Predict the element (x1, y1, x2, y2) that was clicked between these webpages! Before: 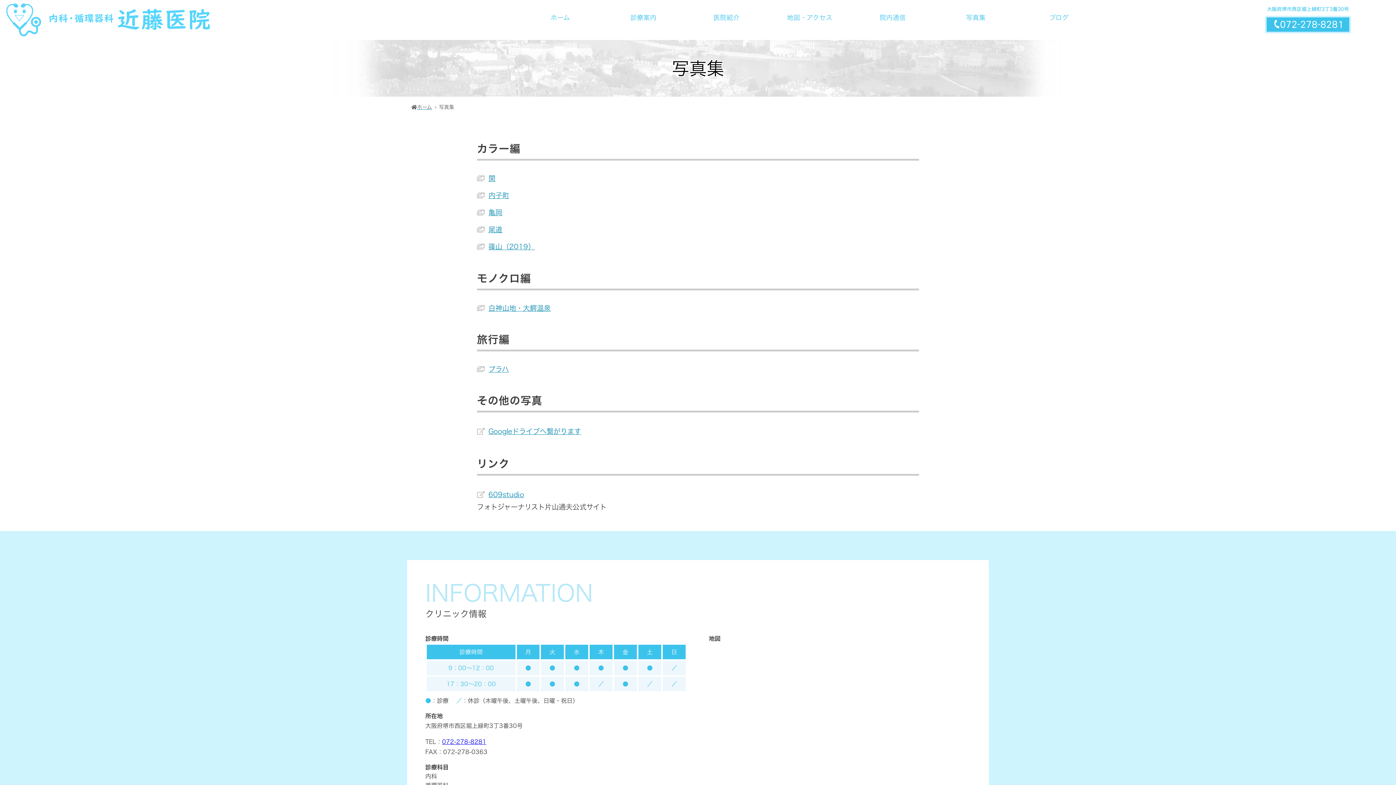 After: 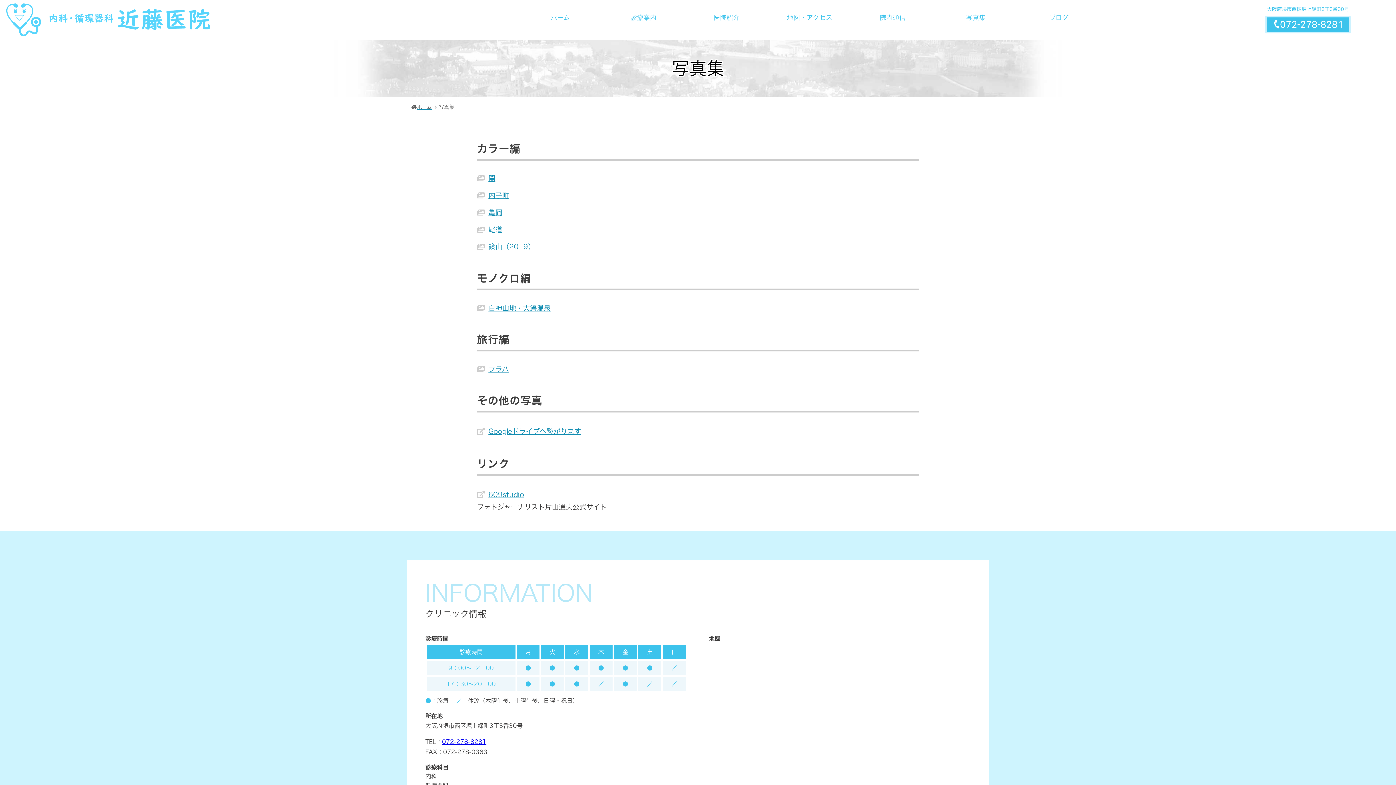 Action: bbox: (442, 739, 486, 745) label: 072-278-8281